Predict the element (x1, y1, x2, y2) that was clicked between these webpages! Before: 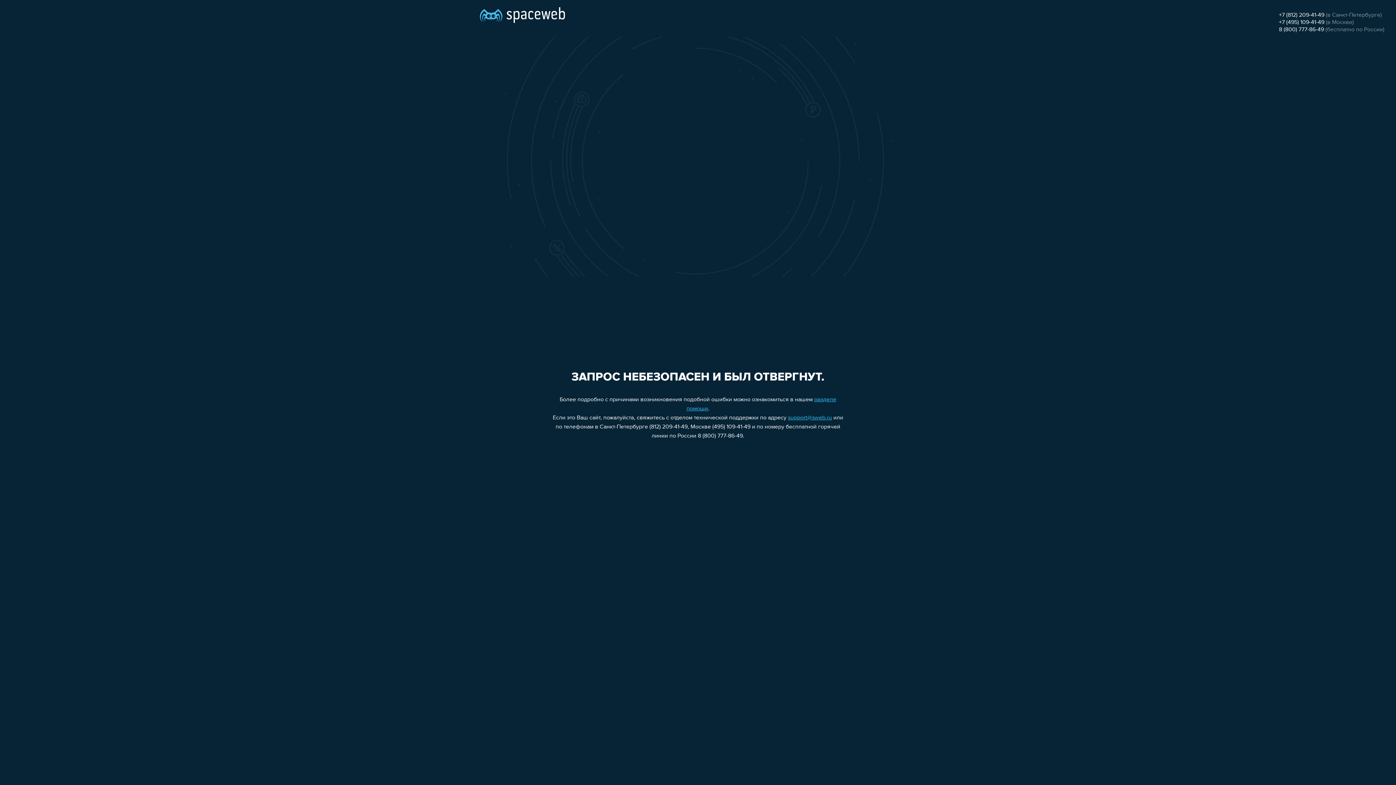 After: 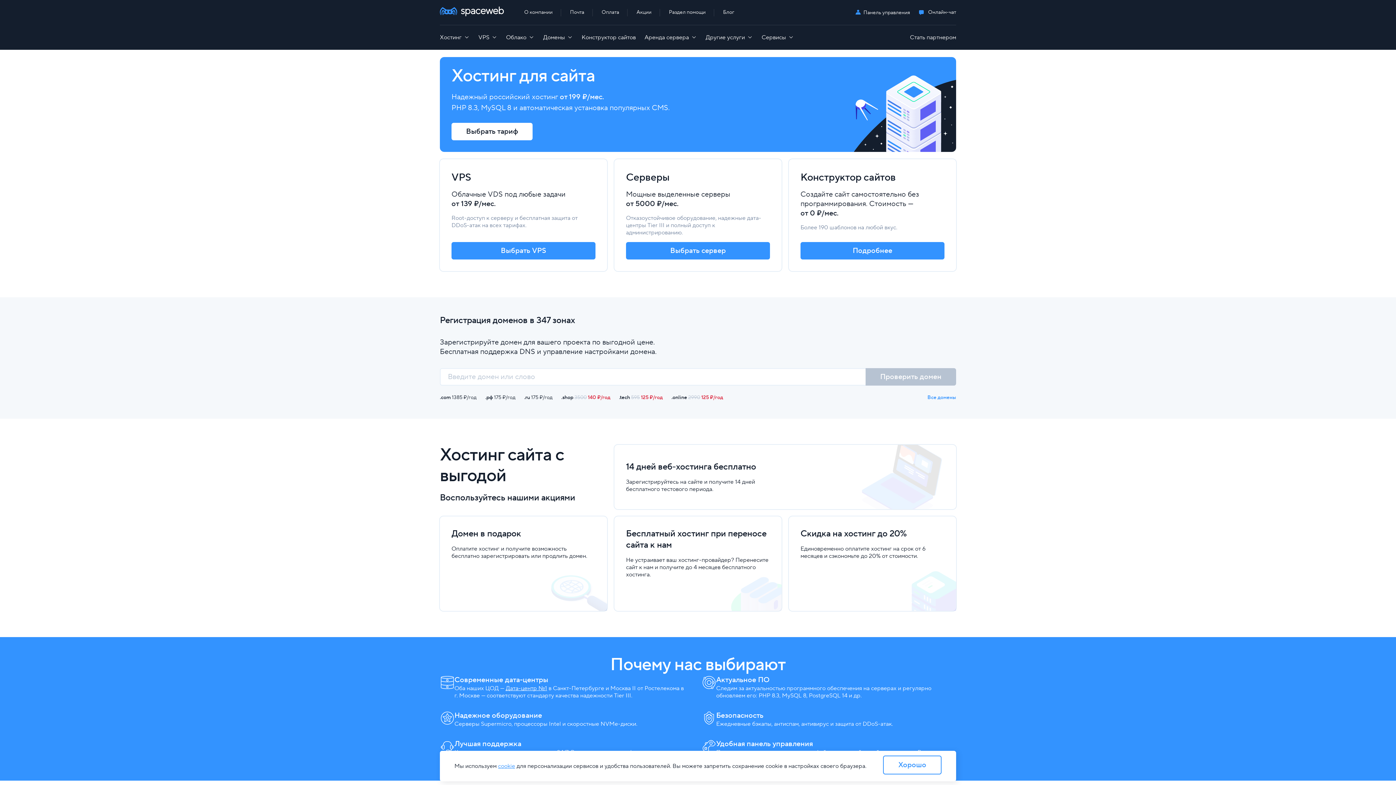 Action: bbox: (480, 0, 565, 25)